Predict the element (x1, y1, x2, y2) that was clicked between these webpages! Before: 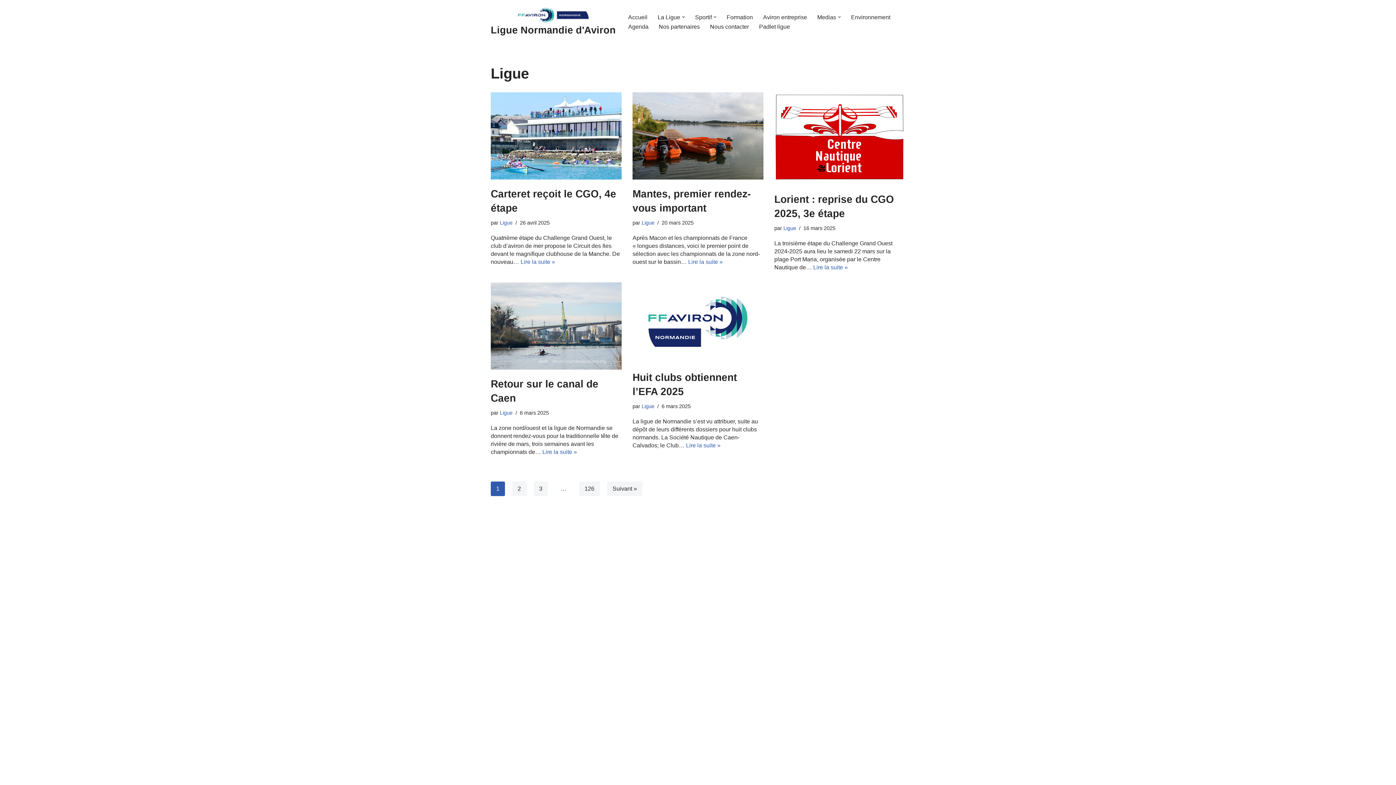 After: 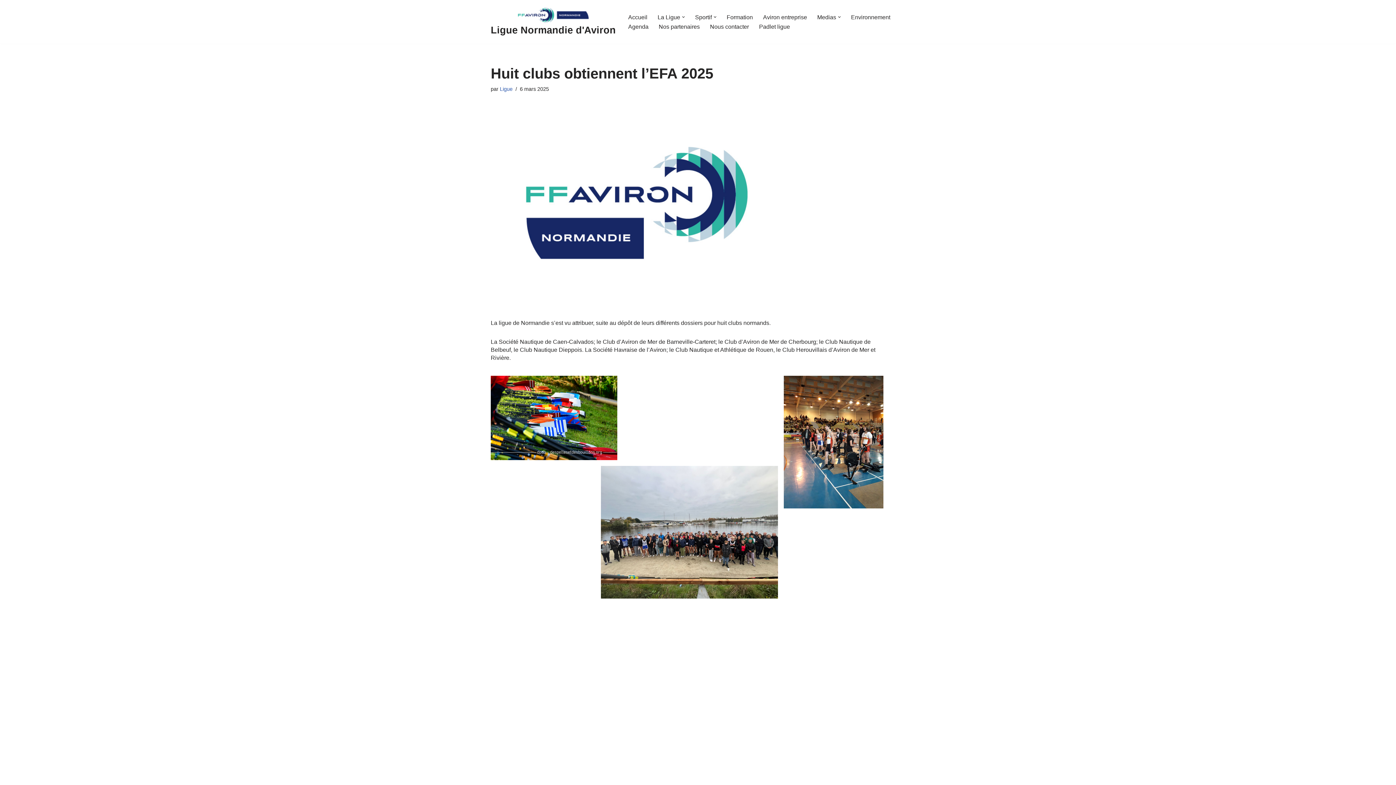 Action: label: Lire la suite »
Huit clubs obtiennent l’EFA 2025 bbox: (686, 442, 720, 448)